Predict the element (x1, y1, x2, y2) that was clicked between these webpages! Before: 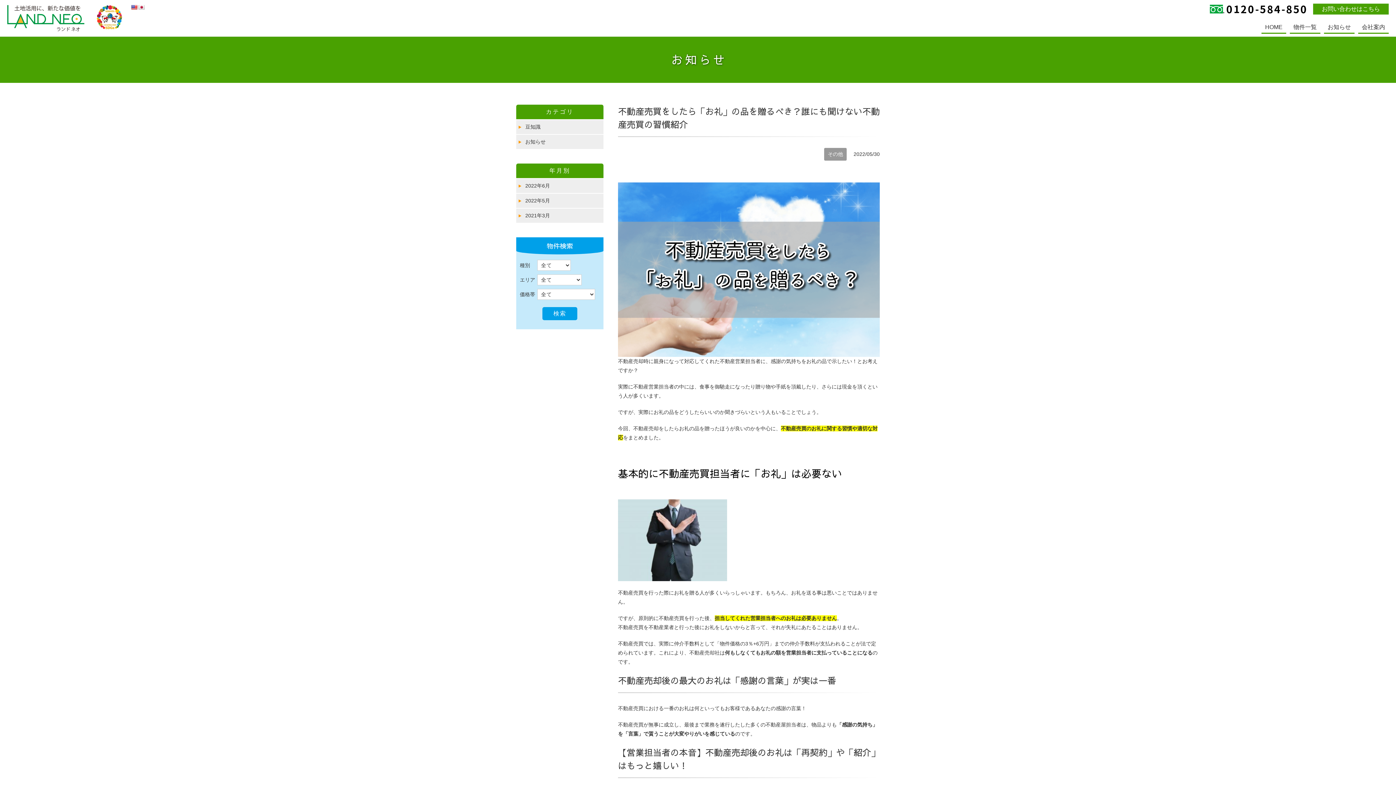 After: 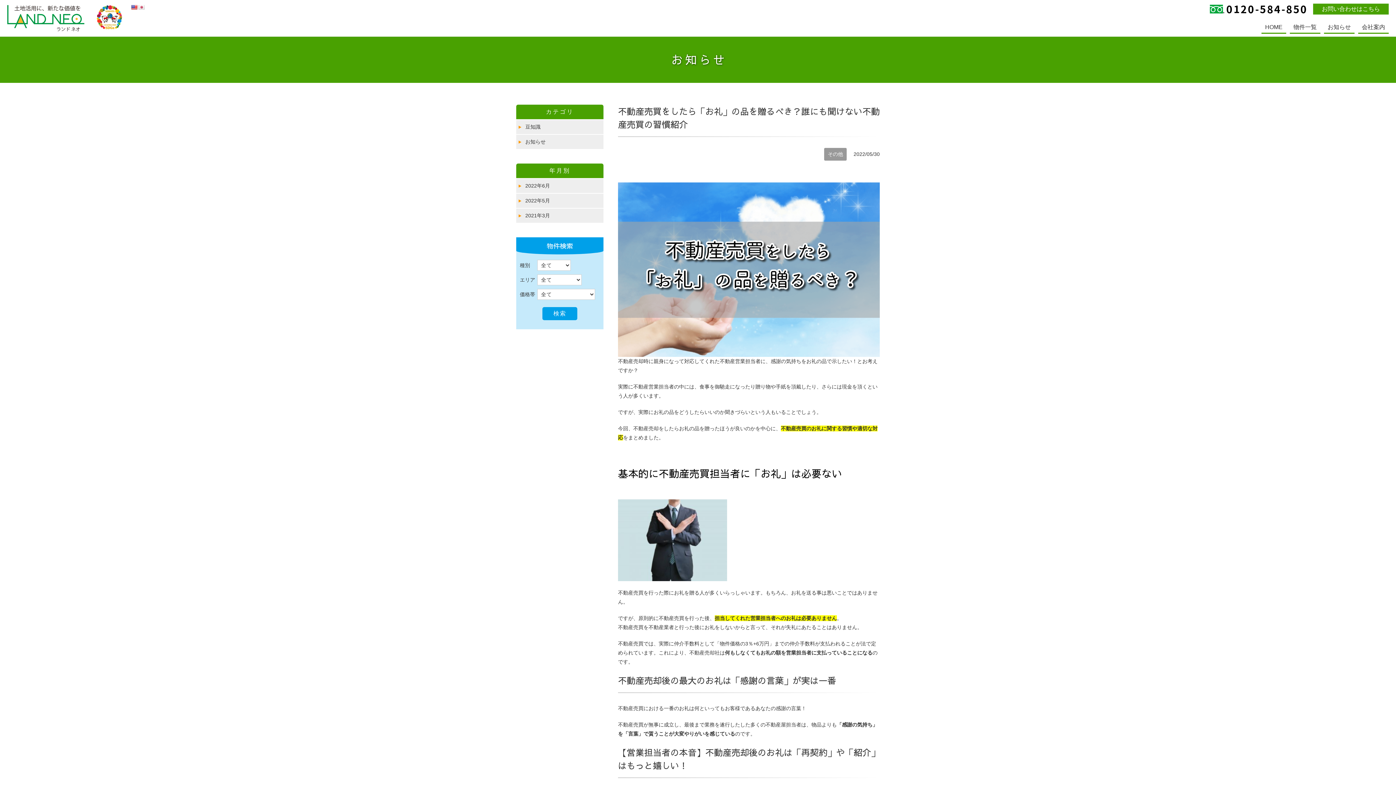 Action: bbox: (138, 4, 144, 10)